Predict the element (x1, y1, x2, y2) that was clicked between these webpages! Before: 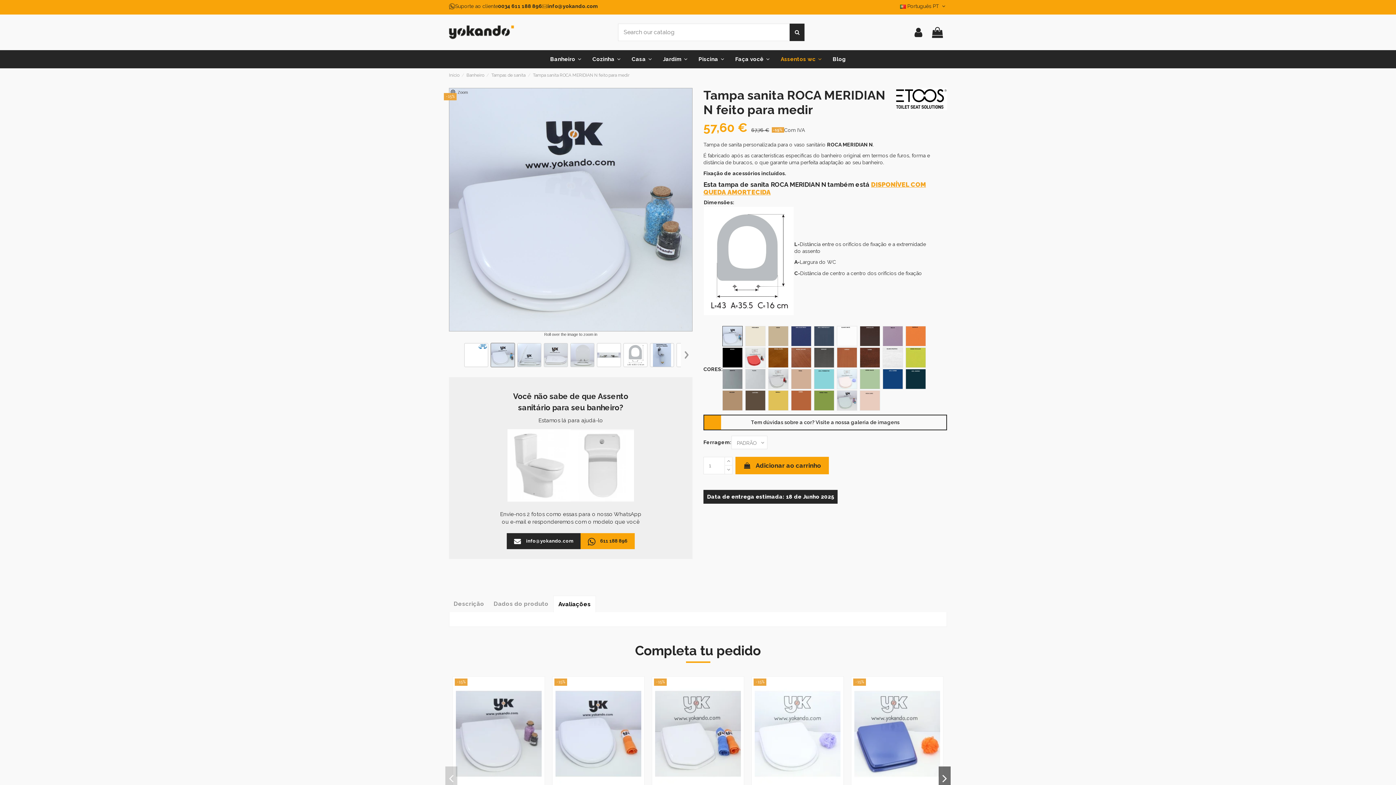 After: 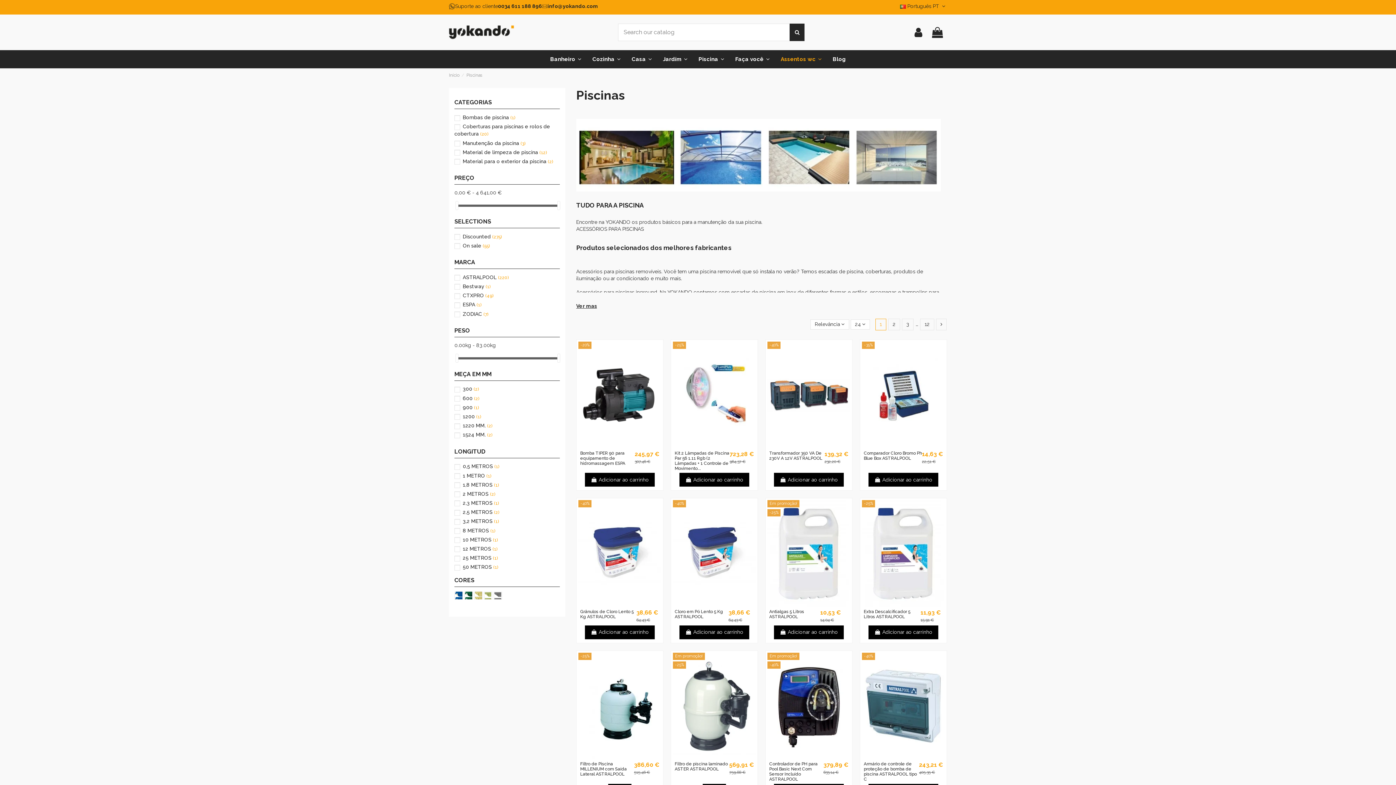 Action: bbox: (693, 50, 730, 68) label: Piscina 